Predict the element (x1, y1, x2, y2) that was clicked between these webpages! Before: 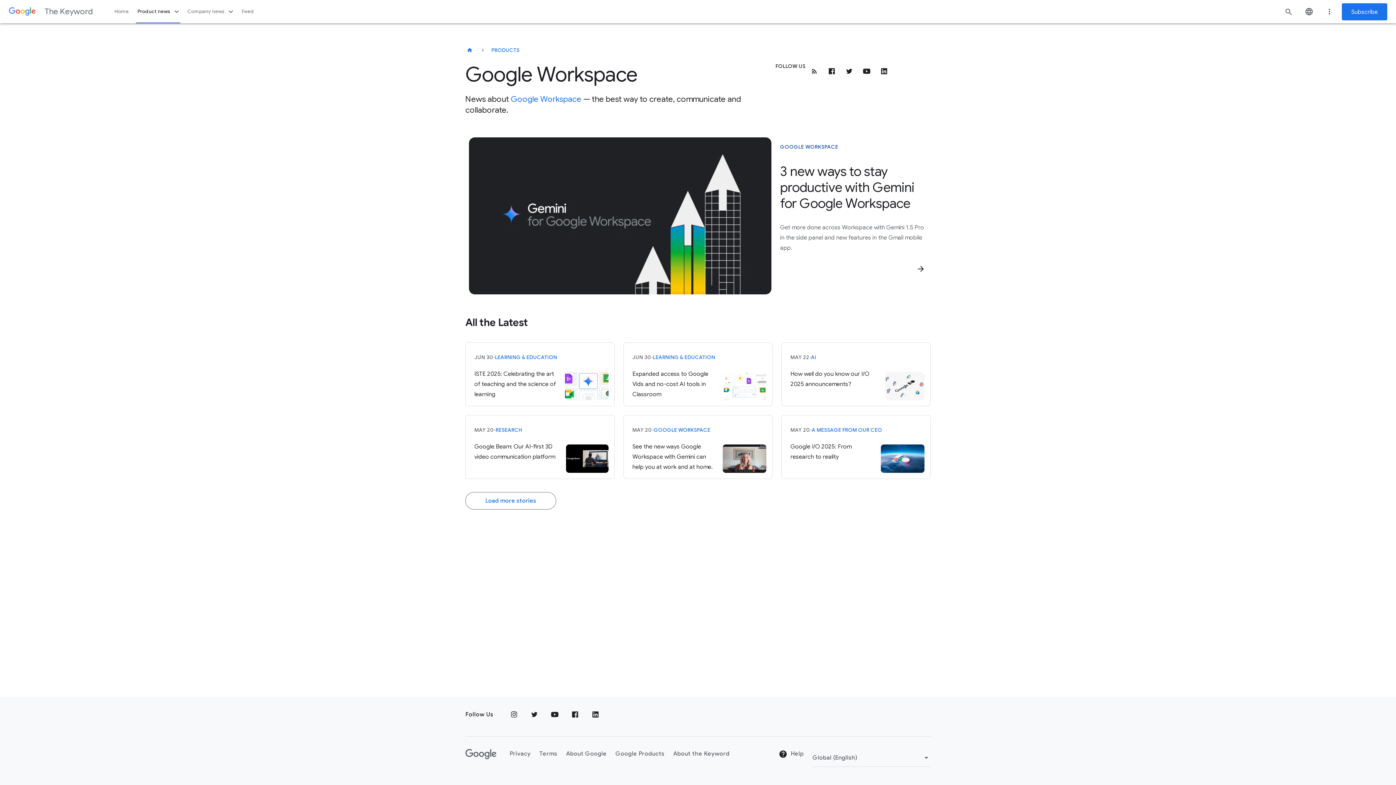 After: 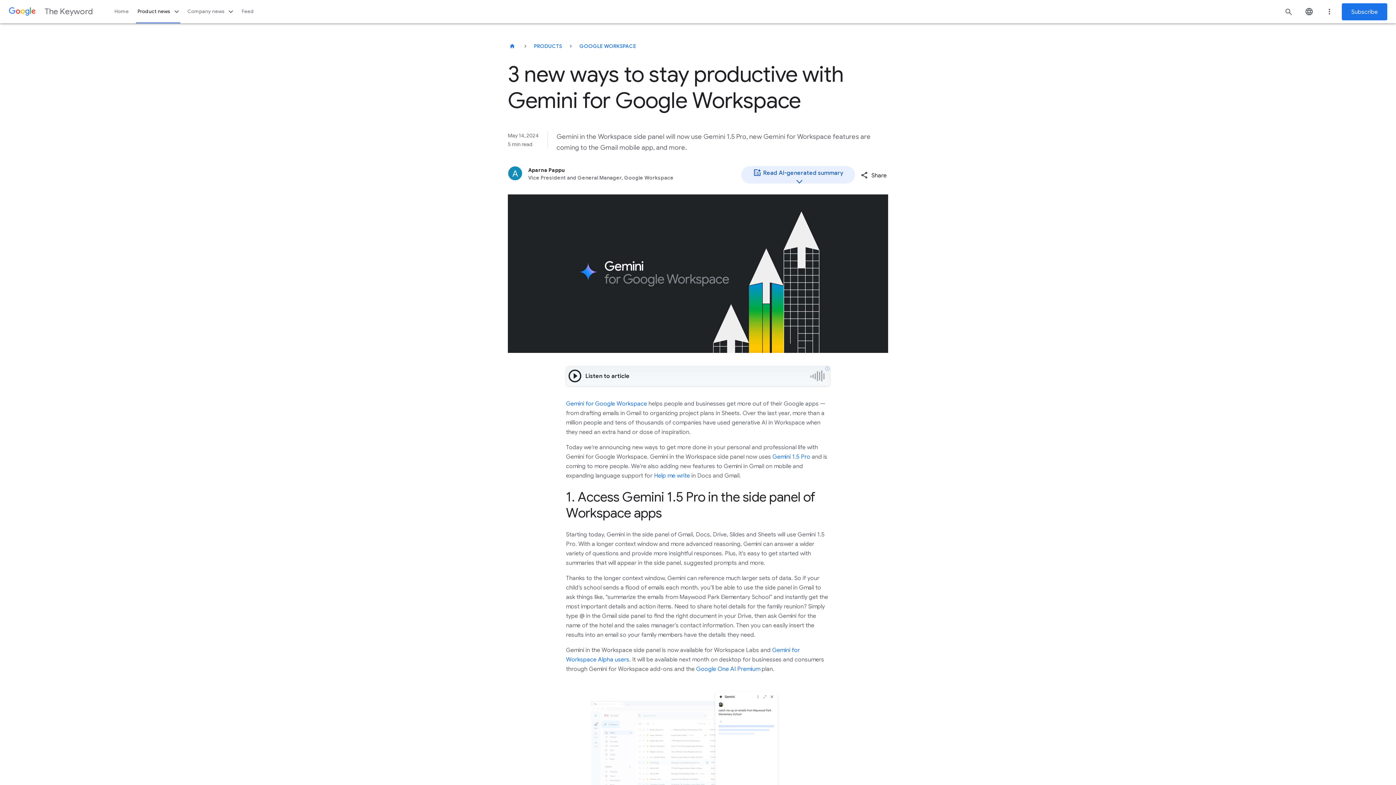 Action: bbox: (469, 137, 771, 294)